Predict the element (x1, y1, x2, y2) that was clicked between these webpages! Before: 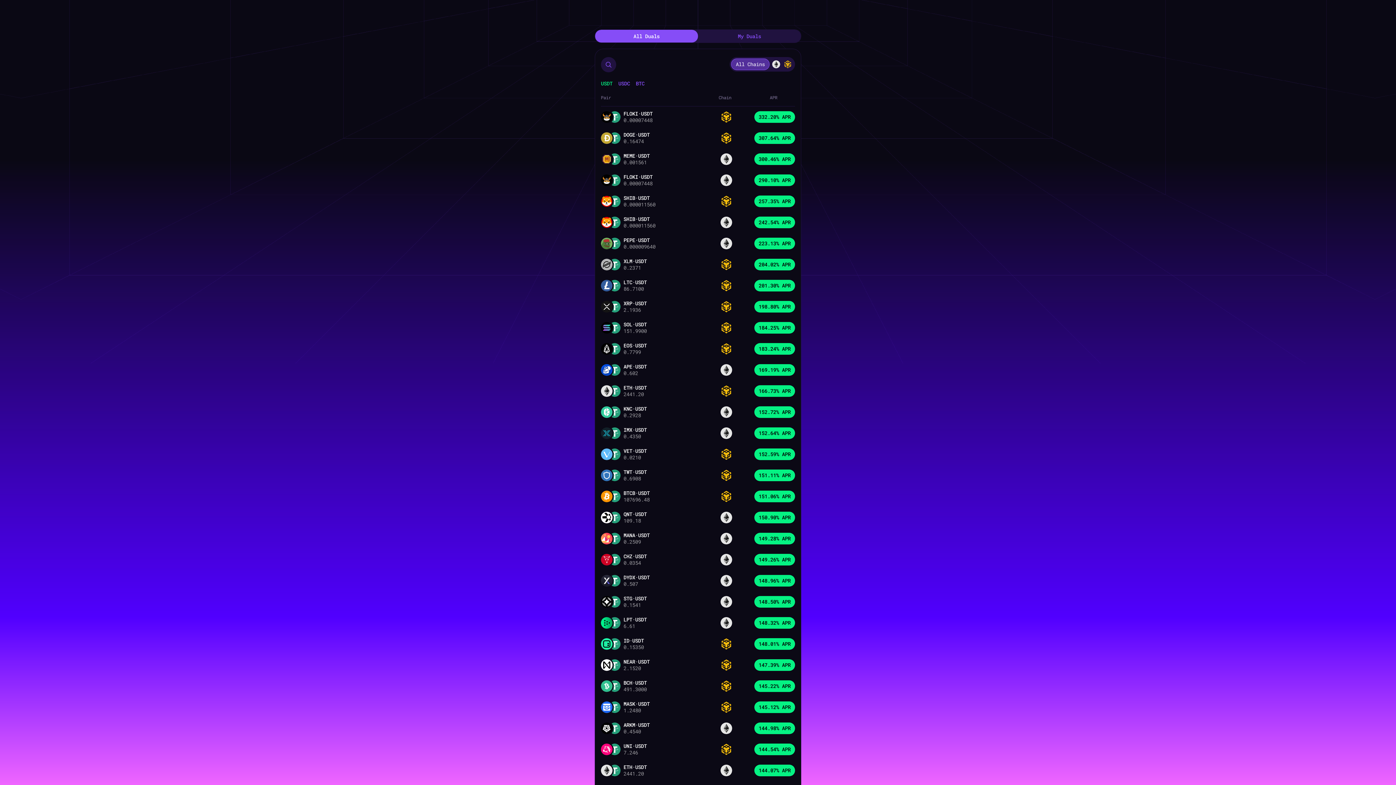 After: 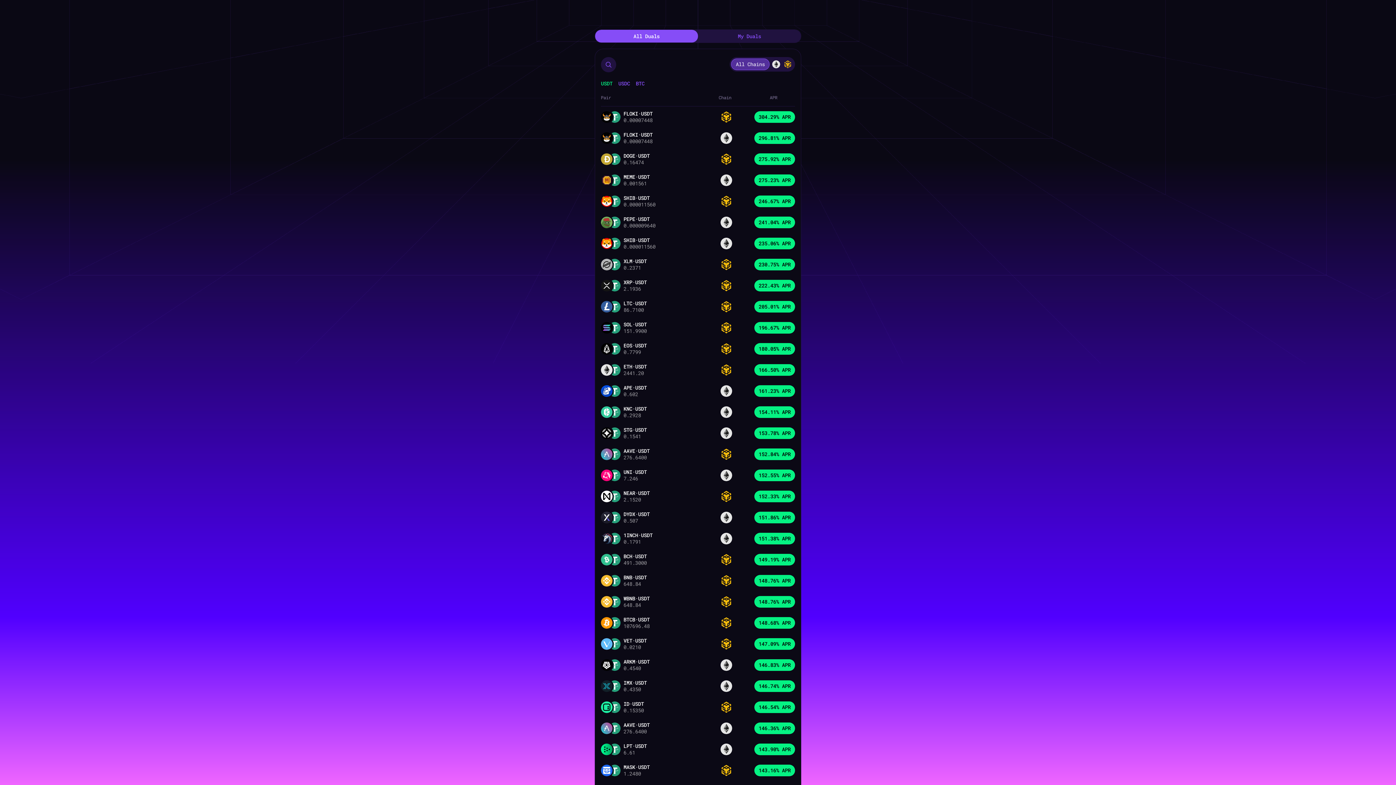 Action: bbox: (601, 78, 615, 87) label: USDT